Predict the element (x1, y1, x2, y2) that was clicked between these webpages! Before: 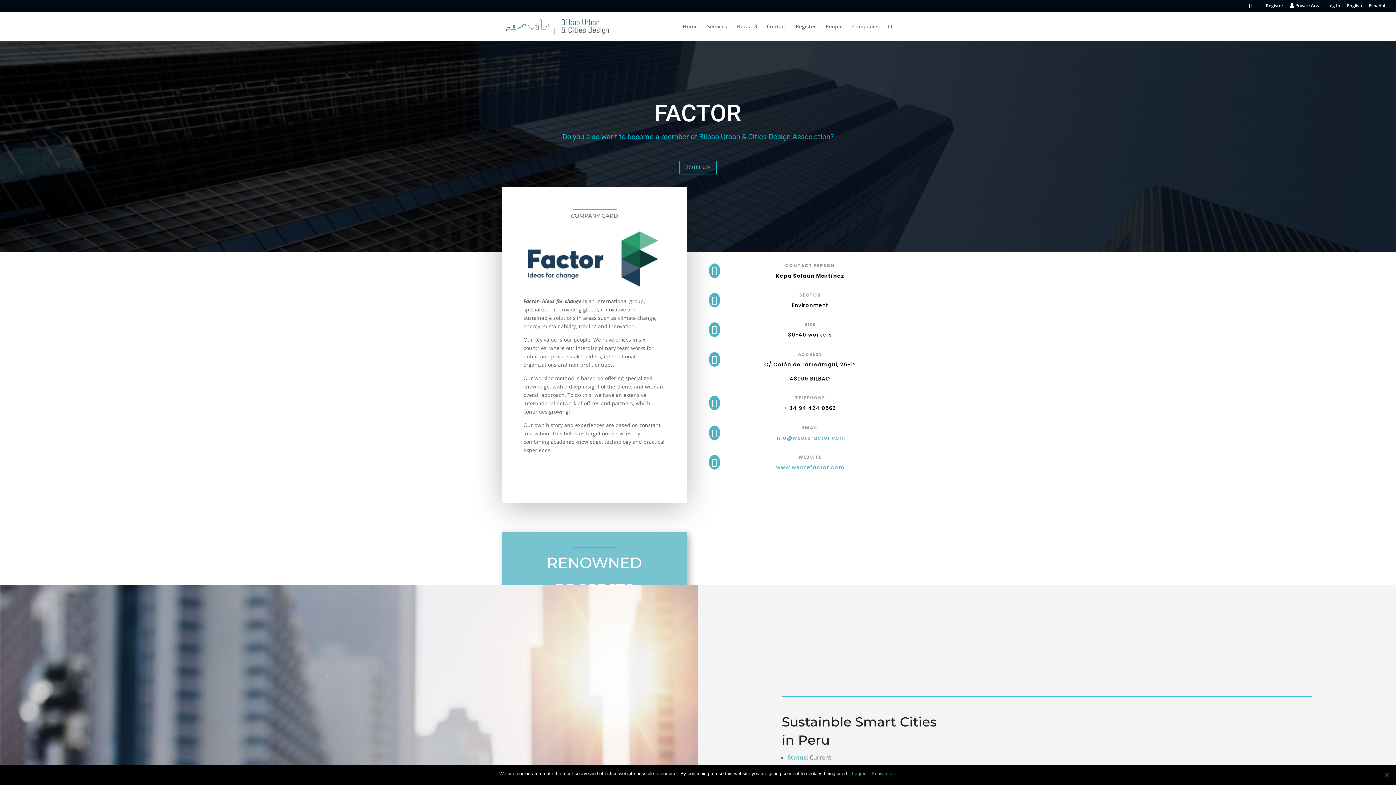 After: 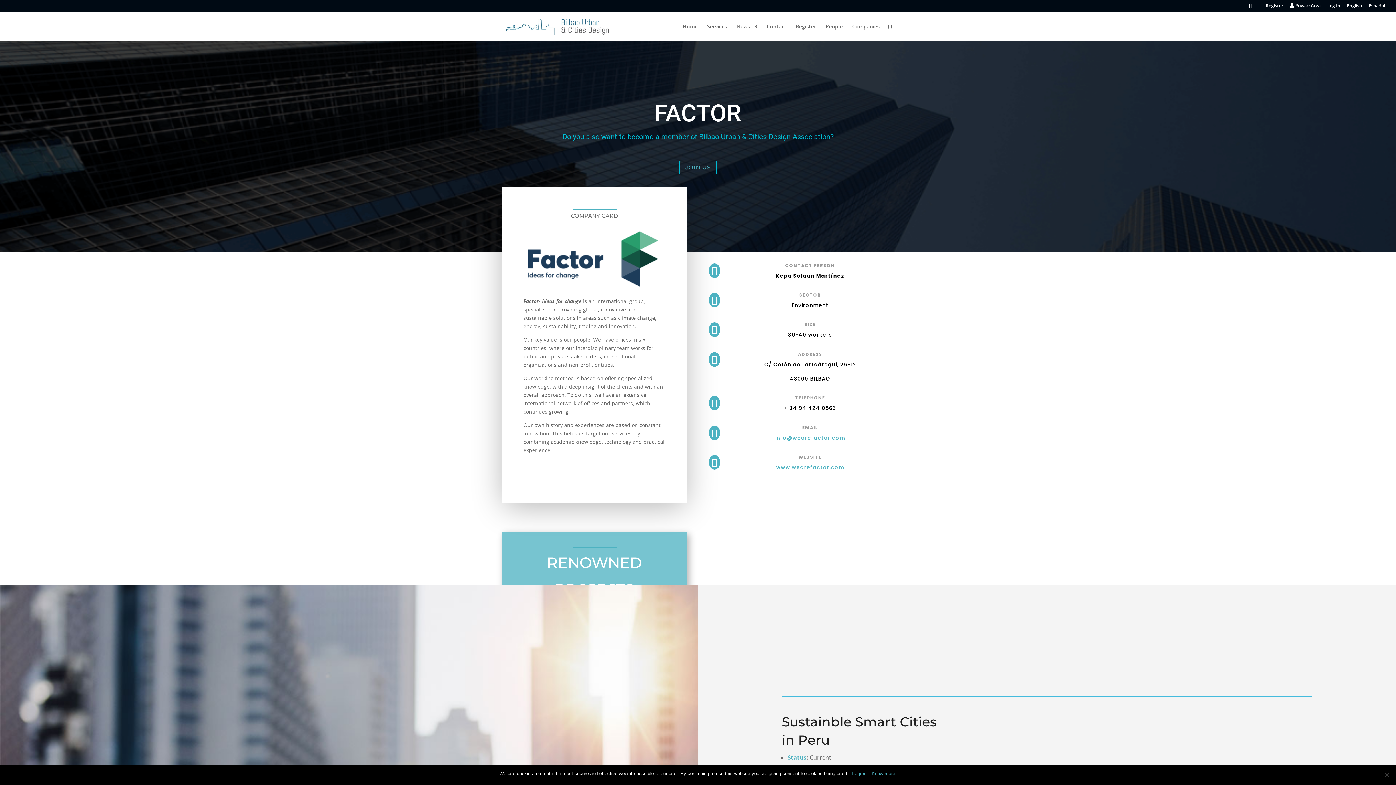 Action: bbox: (775, 434, 845, 441) label: info@wearefactor.com